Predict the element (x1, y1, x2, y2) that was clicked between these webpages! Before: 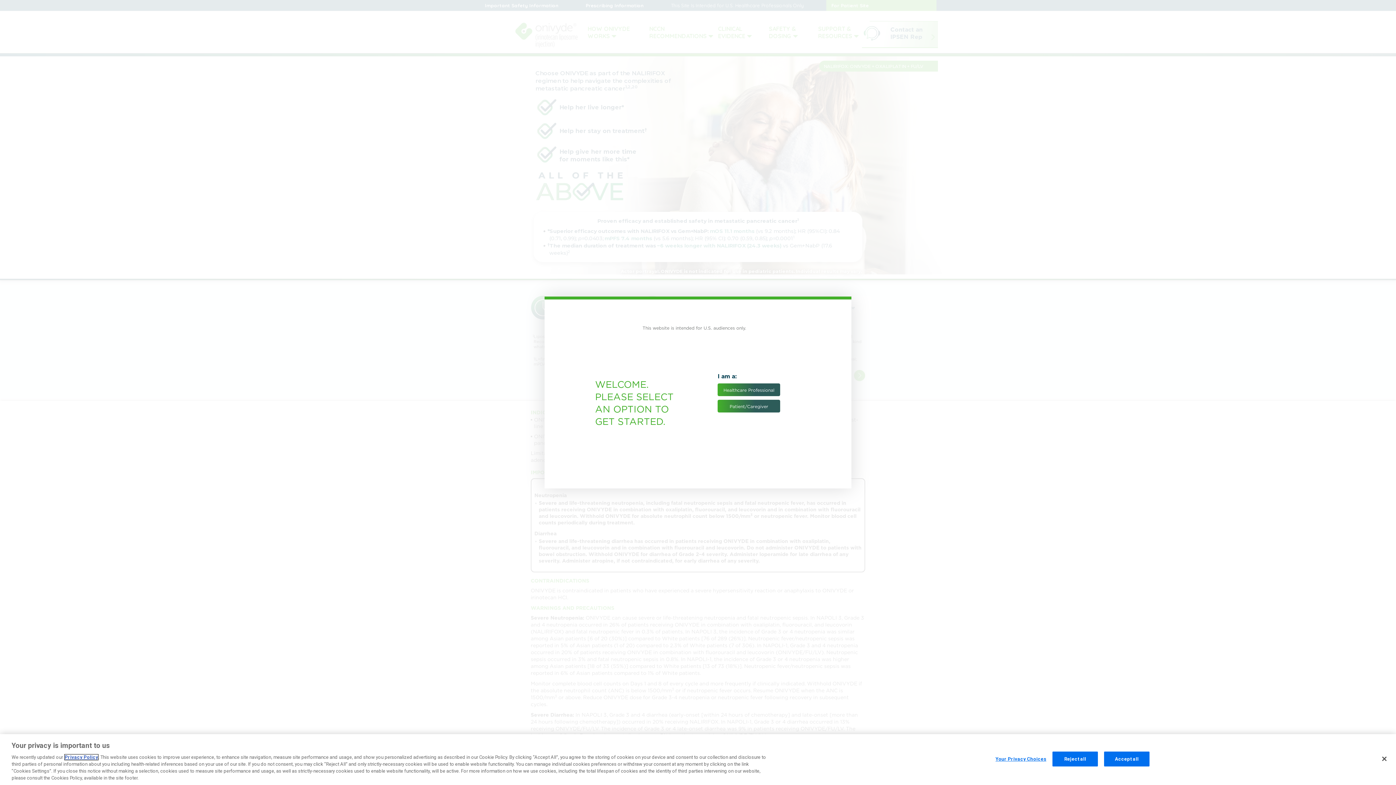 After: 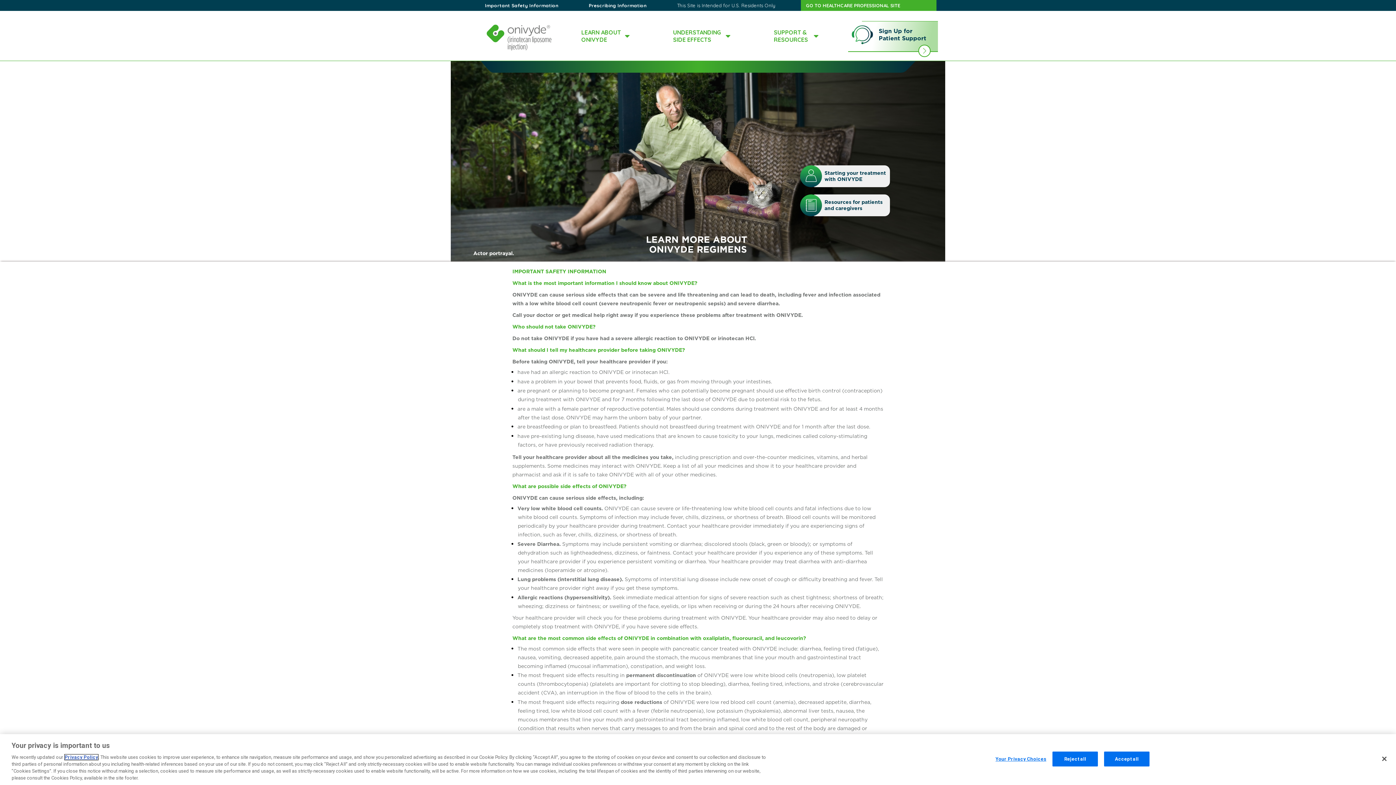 Action: label: Patient/Caregiver bbox: (717, 400, 780, 412)